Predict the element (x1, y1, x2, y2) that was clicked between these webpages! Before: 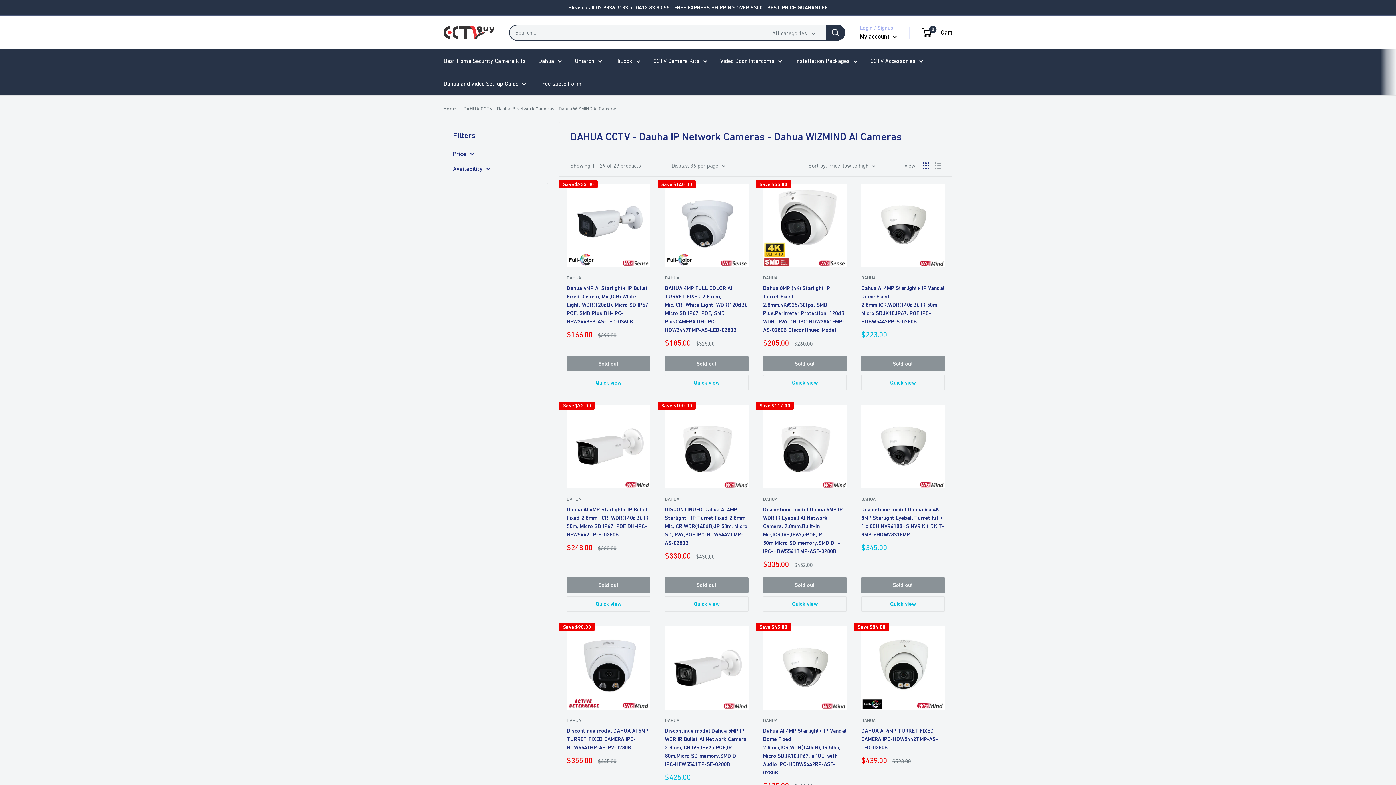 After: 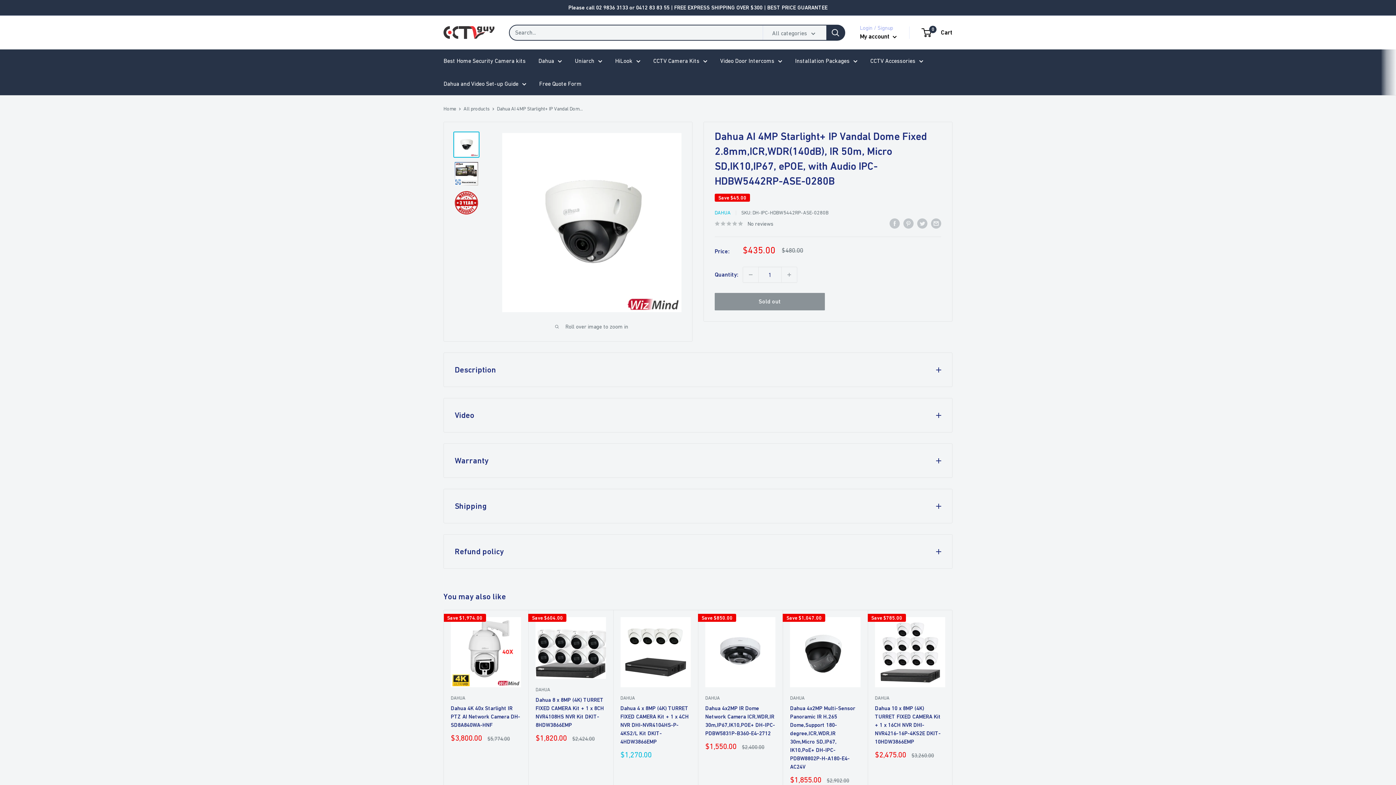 Action: bbox: (763, 626, 846, 710)